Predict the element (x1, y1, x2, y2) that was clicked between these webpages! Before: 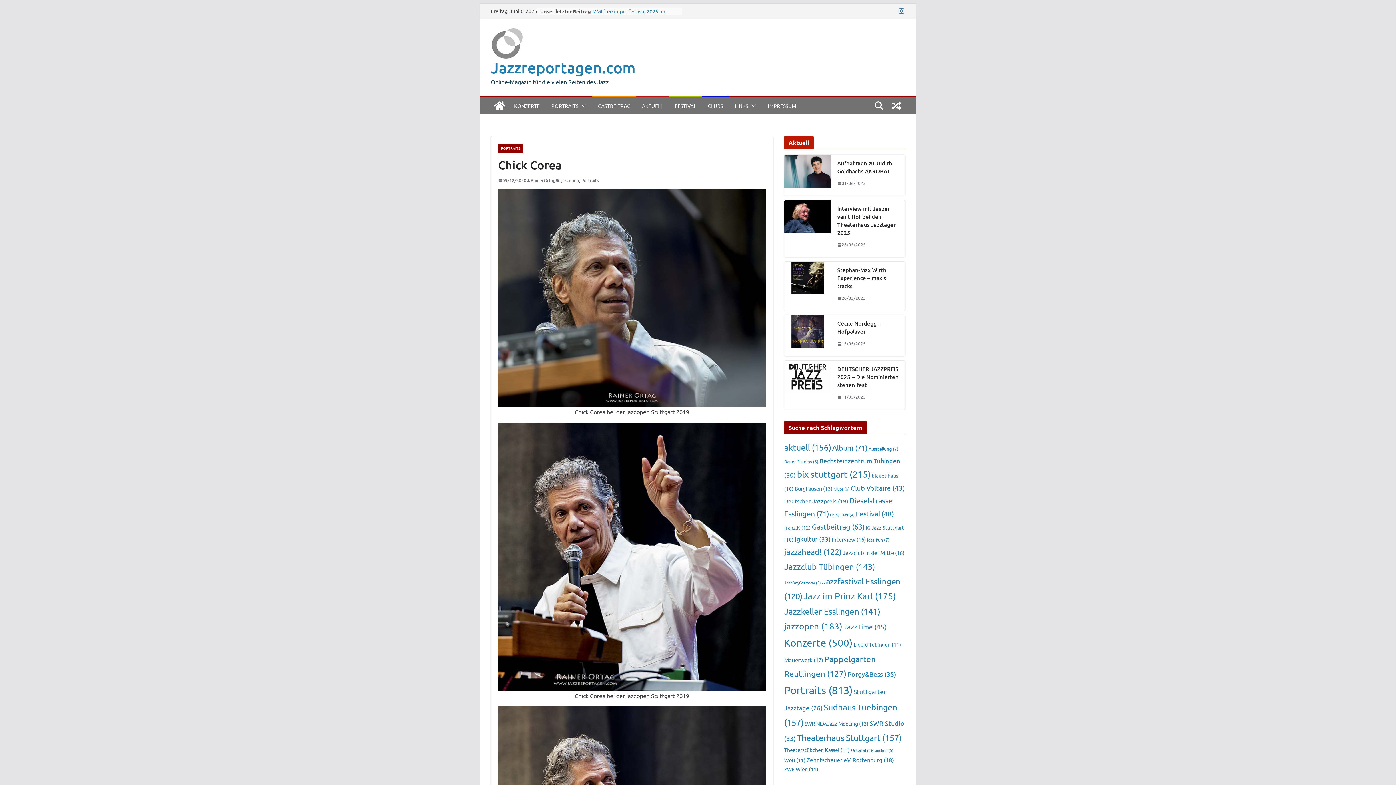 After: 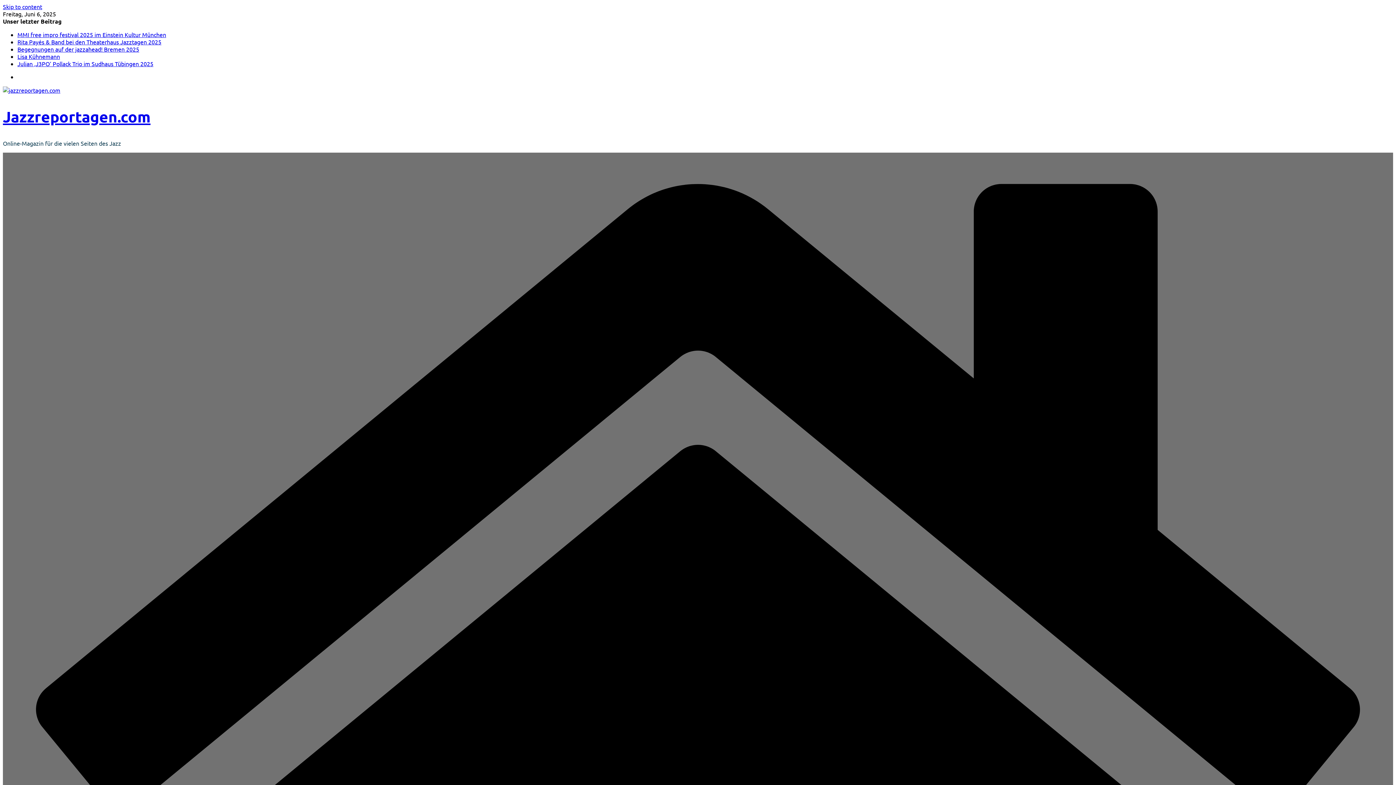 Action: label: Clubs (5 Einträge) bbox: (833, 486, 849, 492)